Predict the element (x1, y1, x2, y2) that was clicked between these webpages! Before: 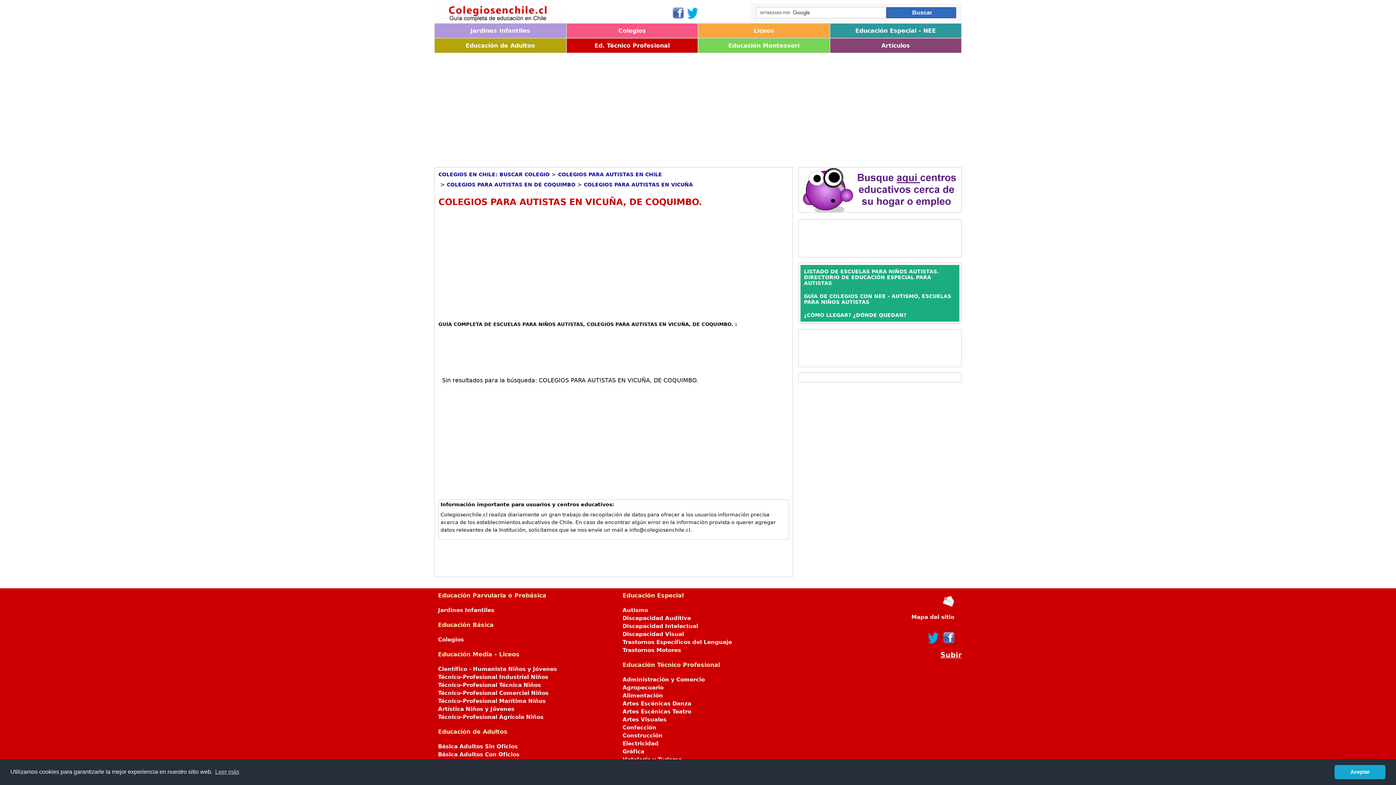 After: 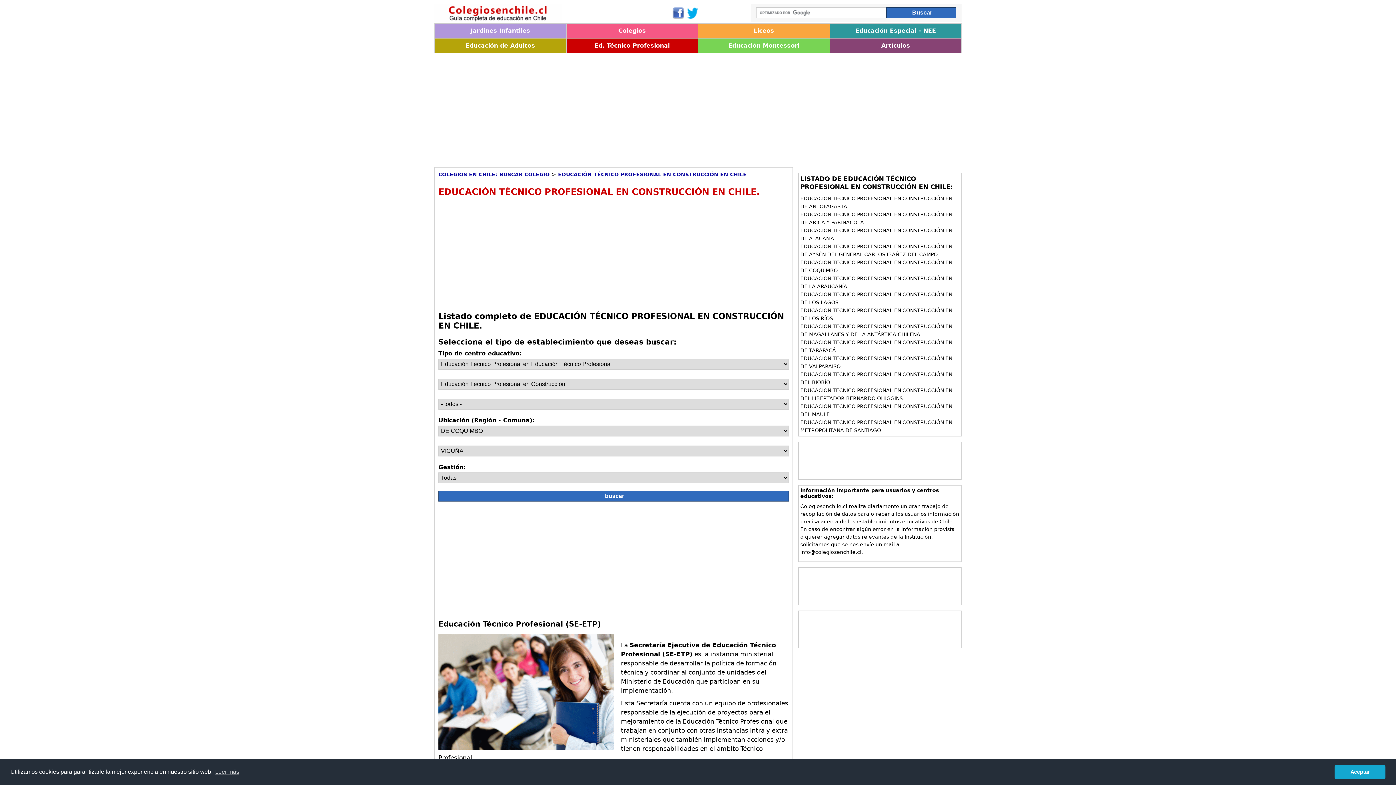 Action: bbox: (622, 732, 662, 739) label: Construcción